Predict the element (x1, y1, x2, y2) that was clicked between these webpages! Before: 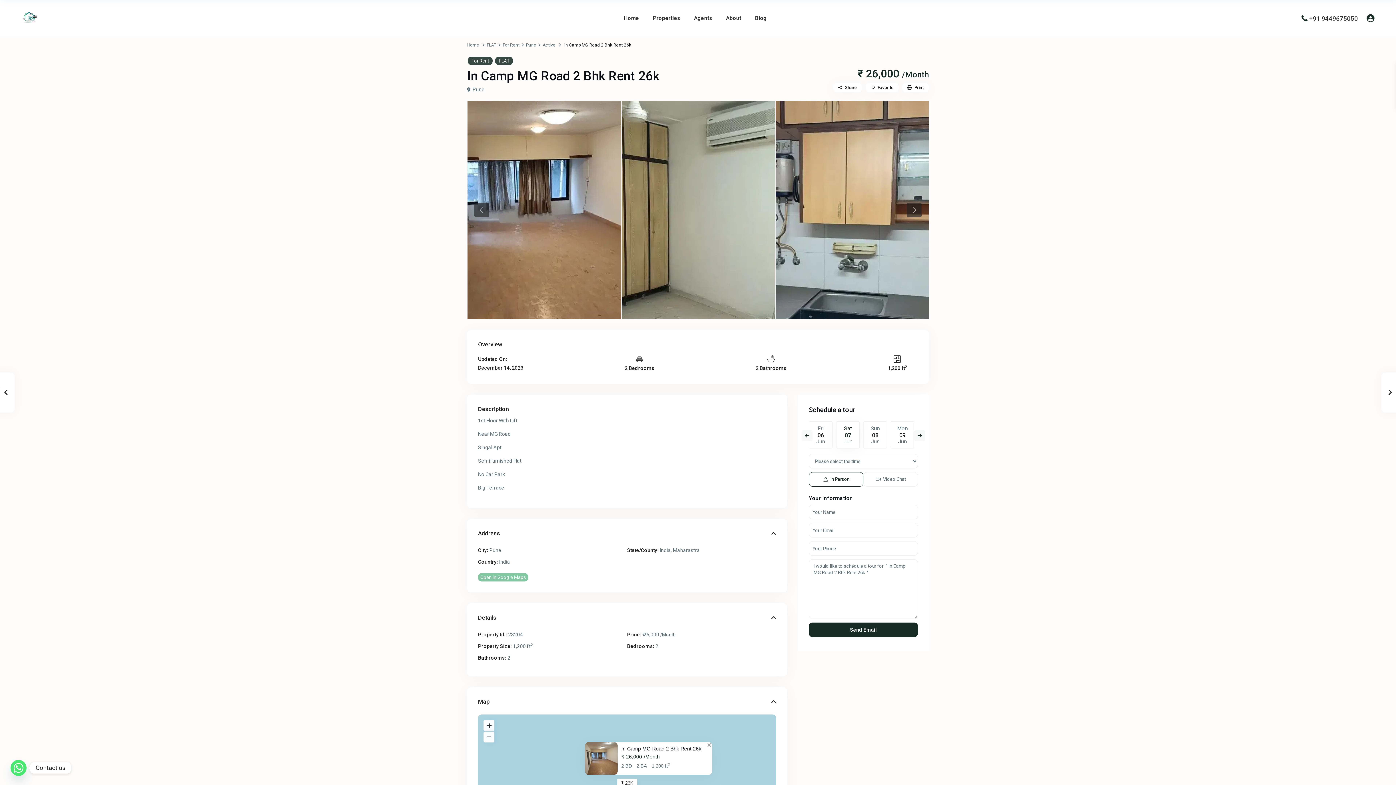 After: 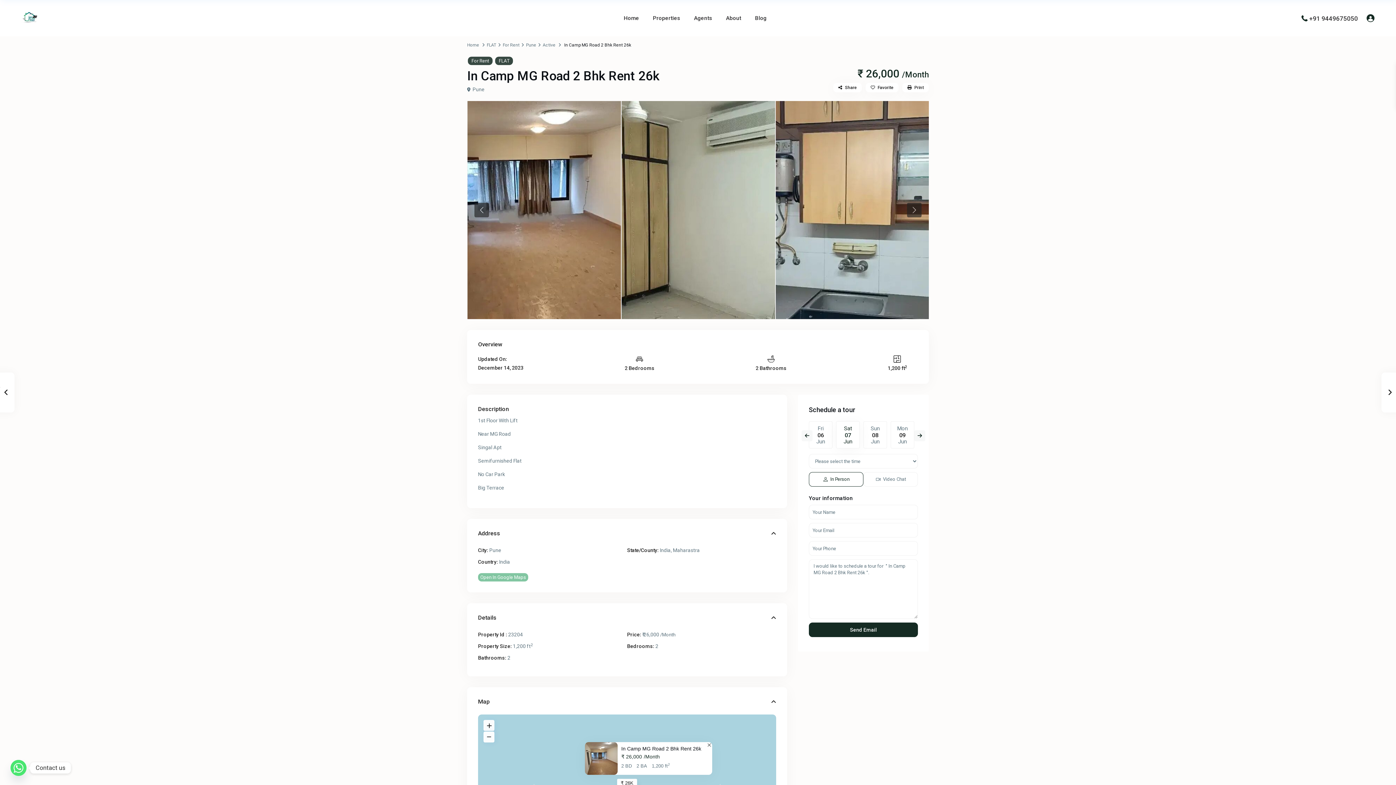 Action: label: In Camp MG Road 2 Bhk Rent 26k bbox: (617, 746, 701, 752)